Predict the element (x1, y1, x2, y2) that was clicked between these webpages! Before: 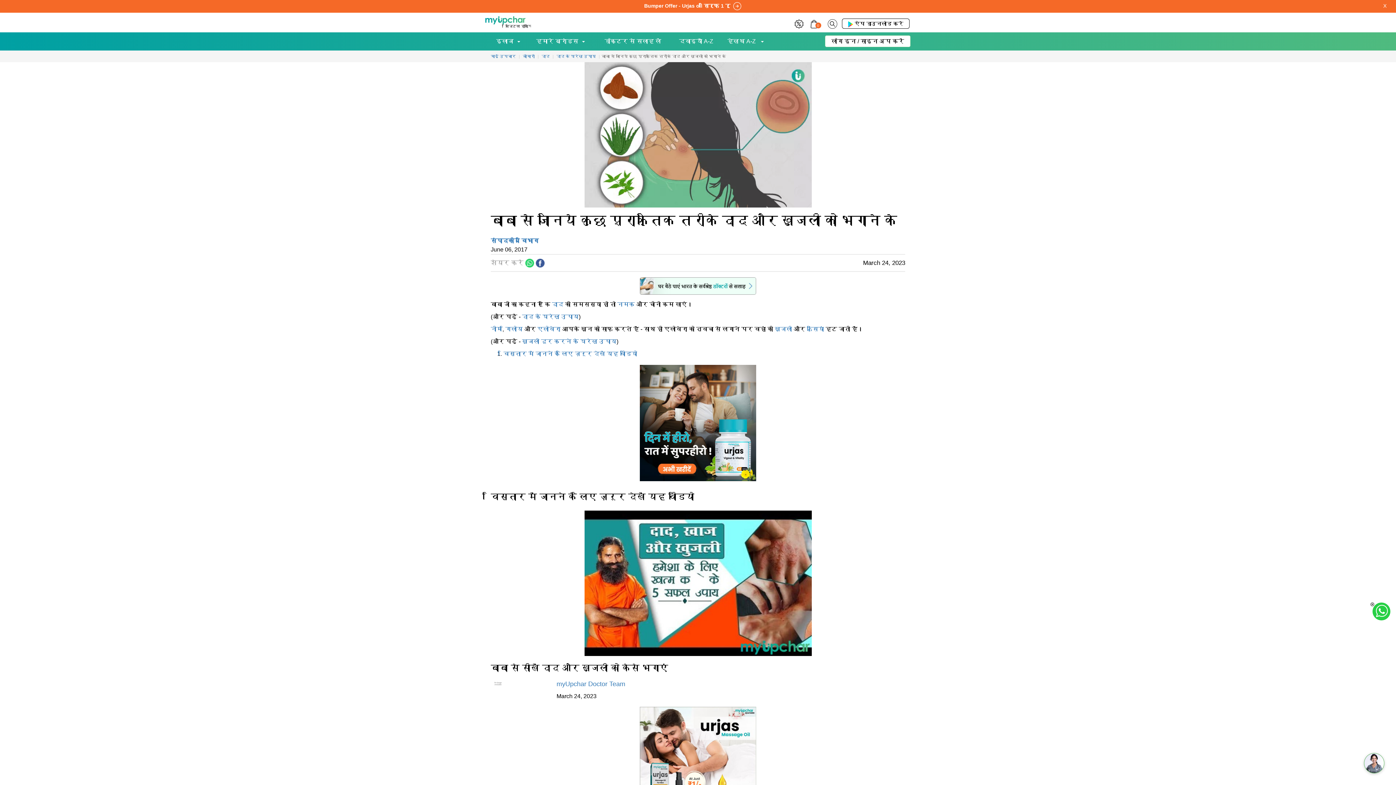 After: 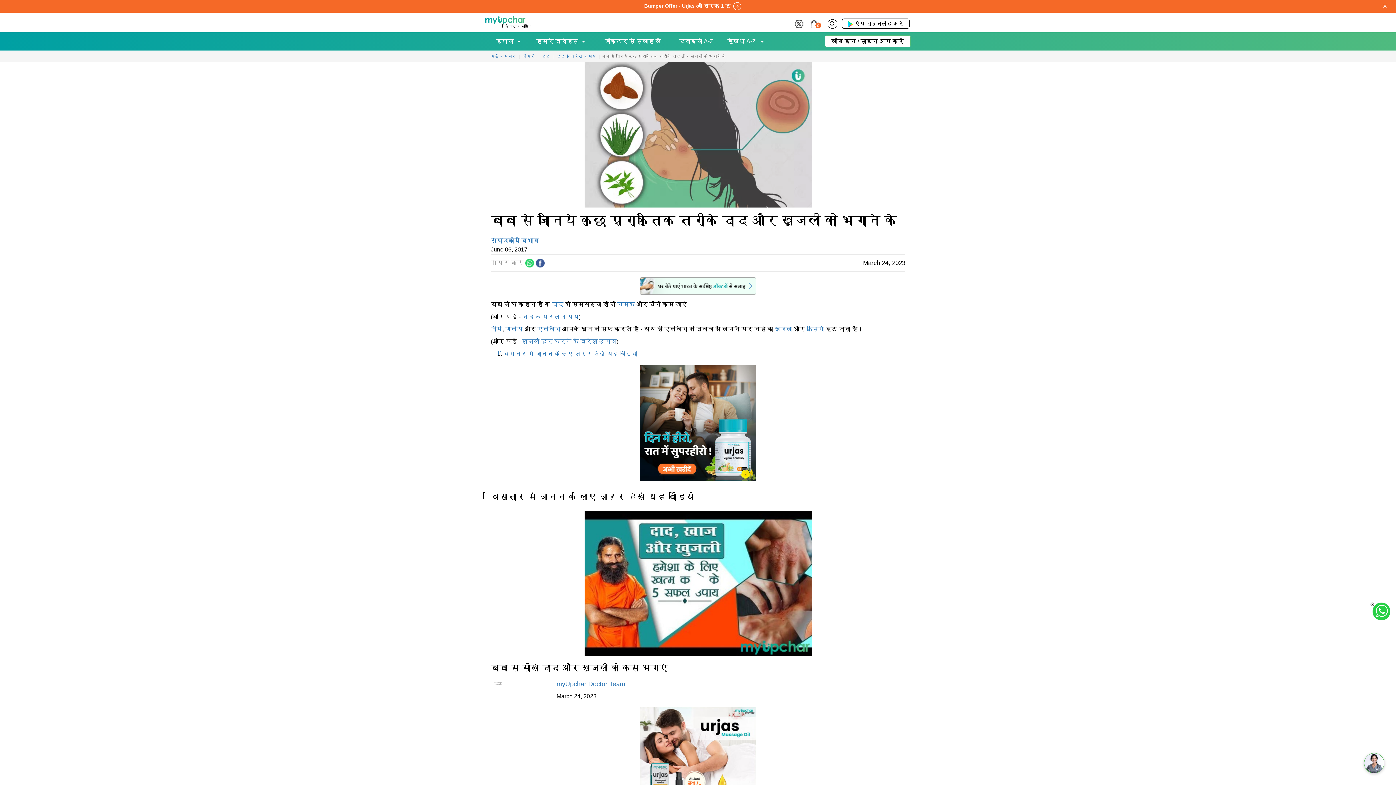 Action: bbox: (491, 681, 504, 687)